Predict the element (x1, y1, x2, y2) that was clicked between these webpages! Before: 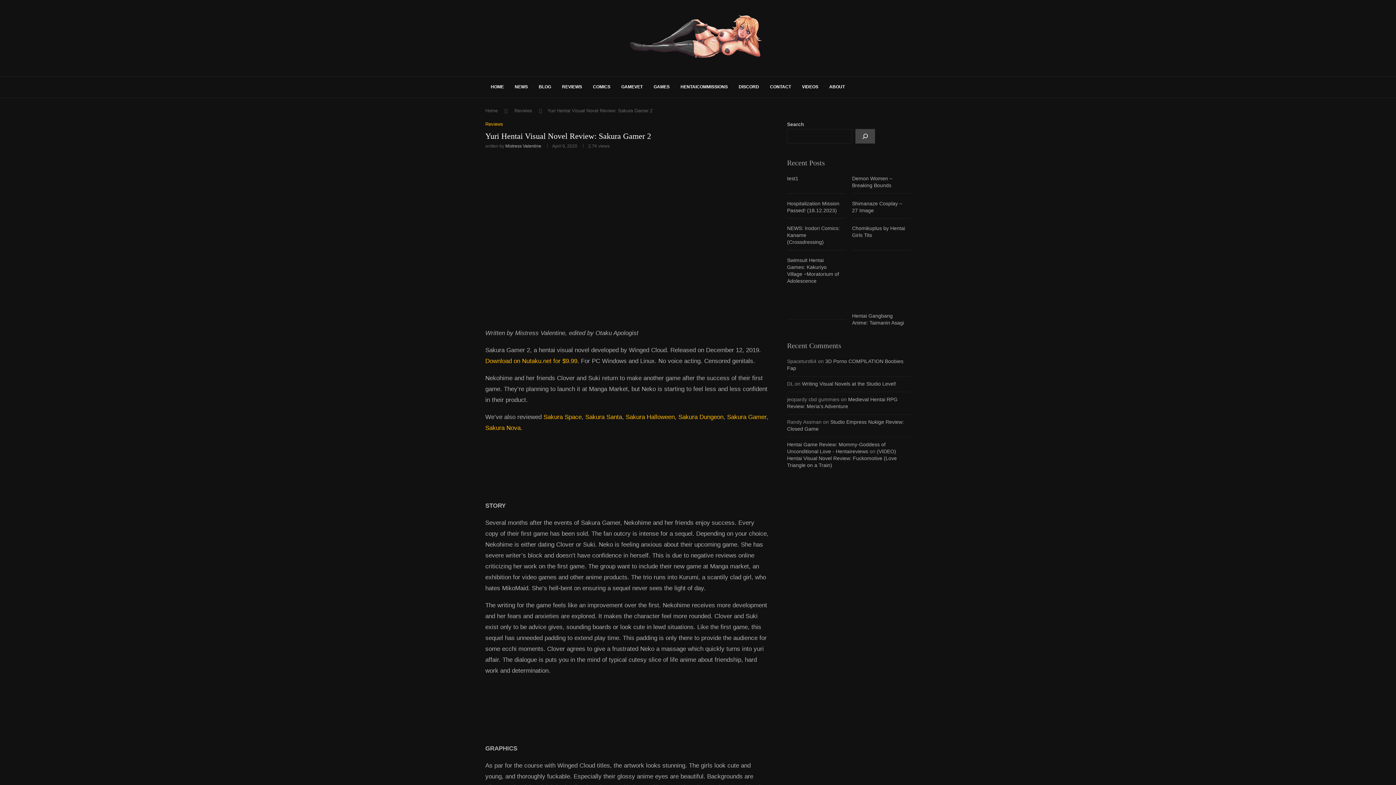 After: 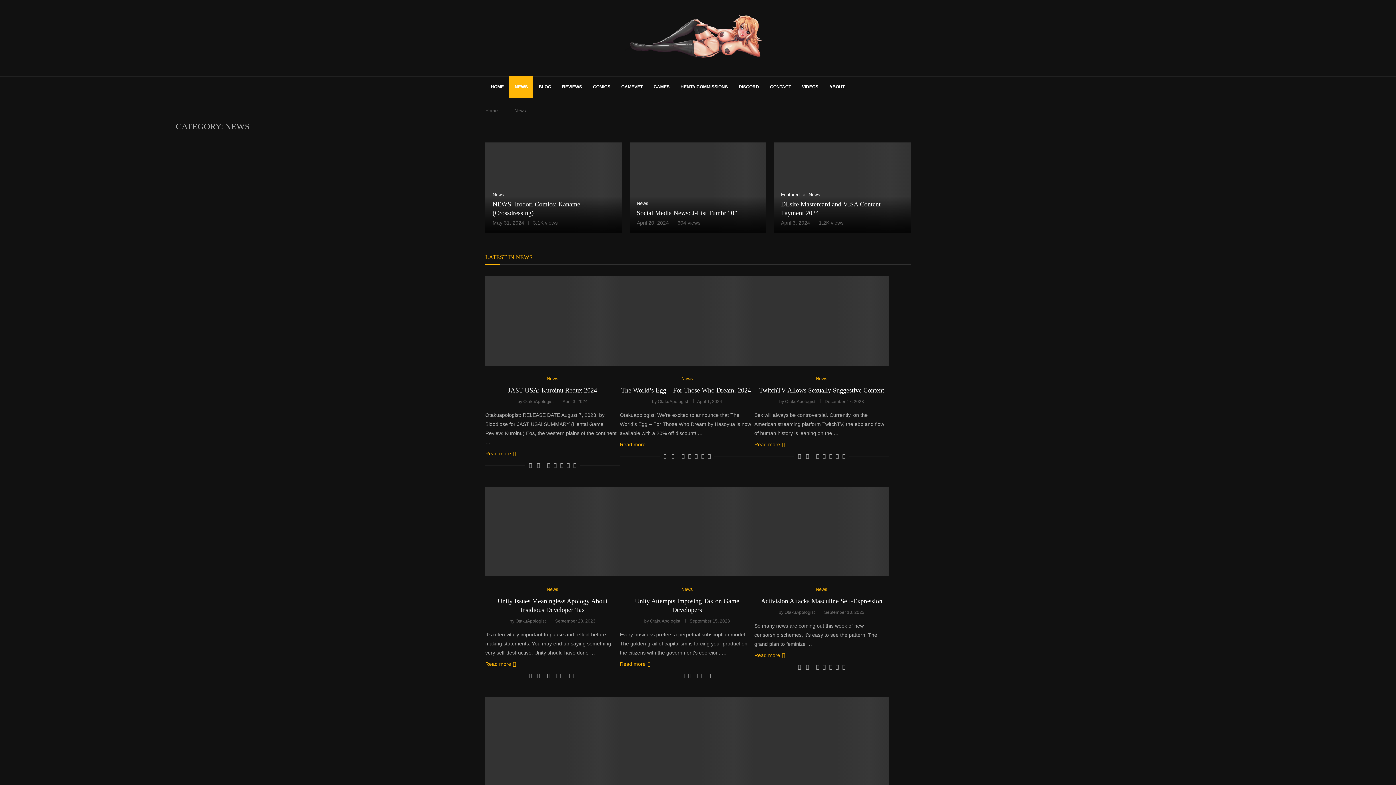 Action: label: NEWS bbox: (509, 76, 533, 98)